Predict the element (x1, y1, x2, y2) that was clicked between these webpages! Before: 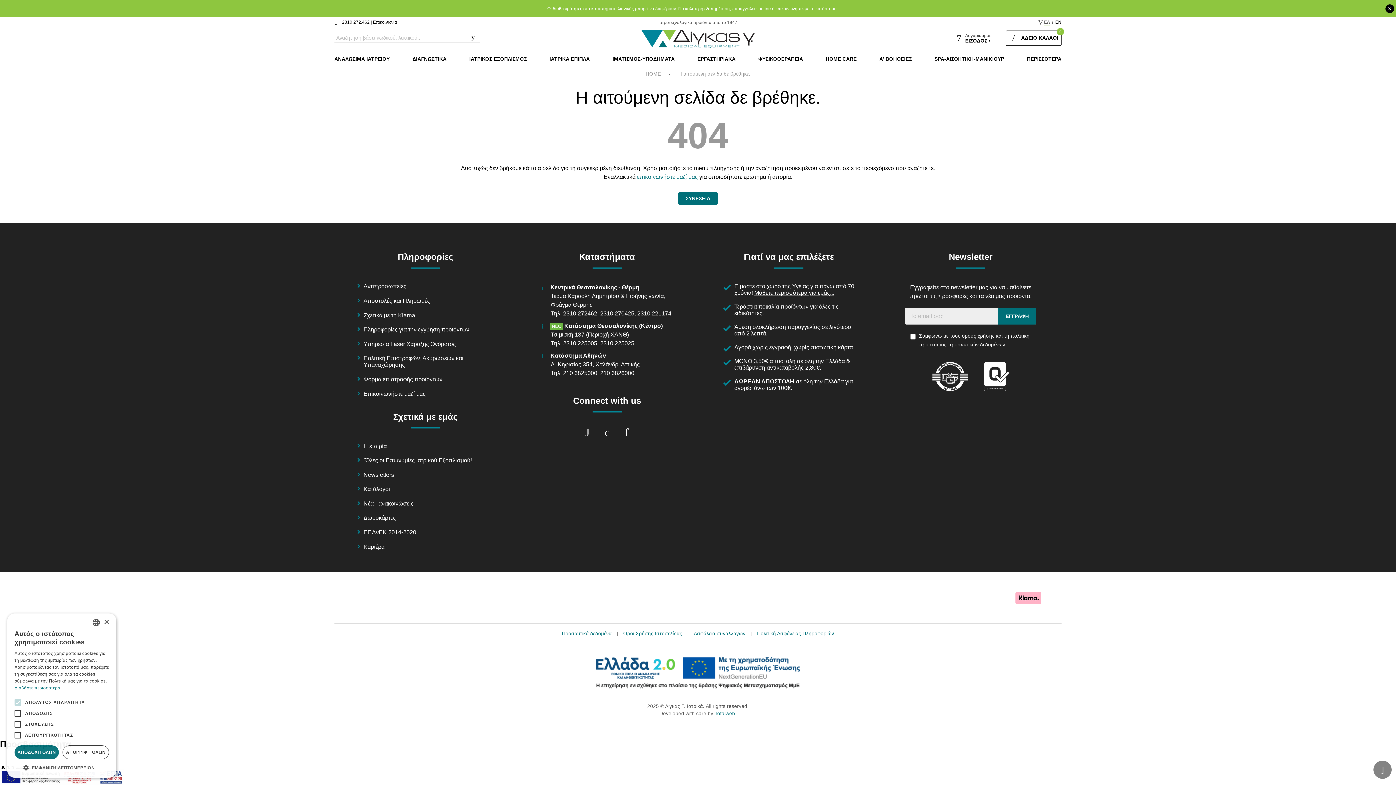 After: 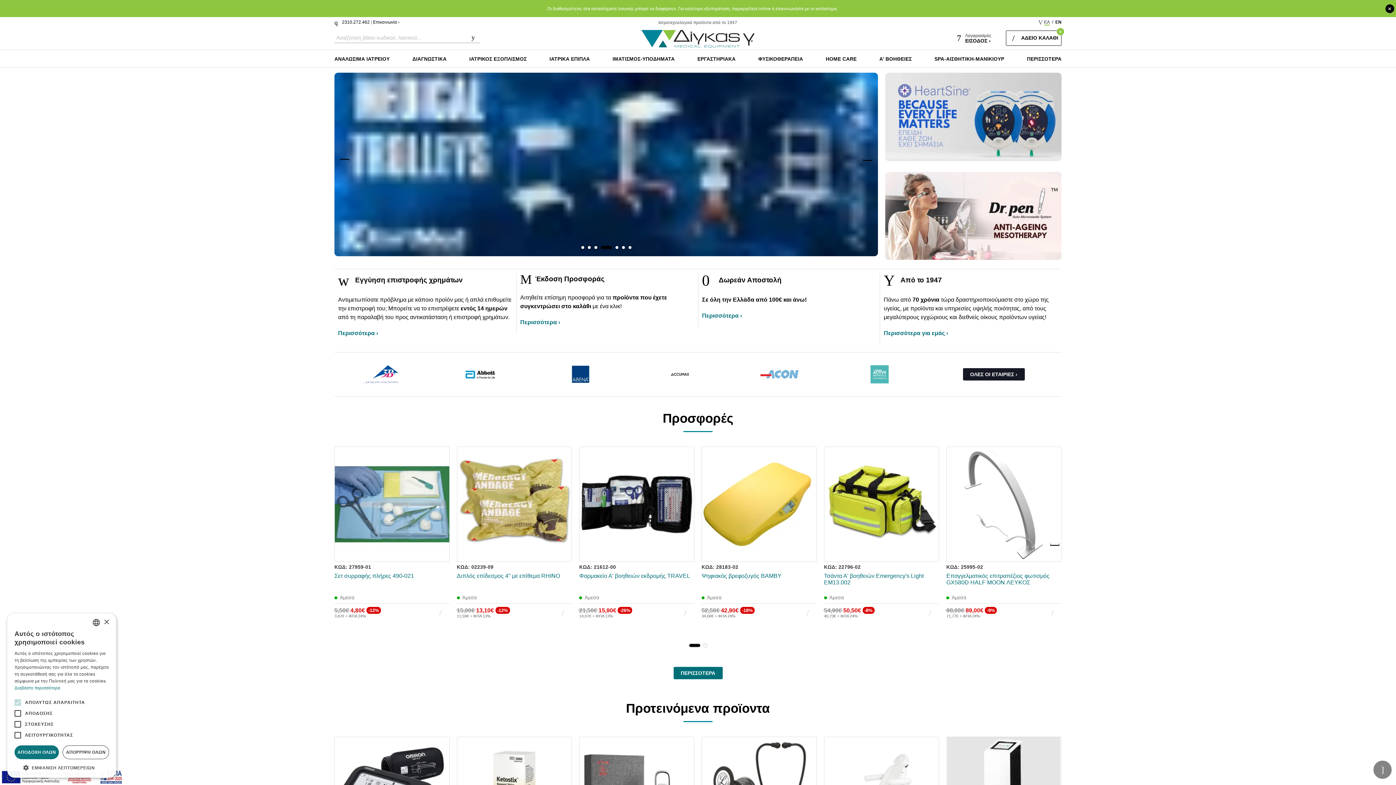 Action: label: ΣΥΝΕΧΕΙΑ bbox: (678, 192, 717, 204)